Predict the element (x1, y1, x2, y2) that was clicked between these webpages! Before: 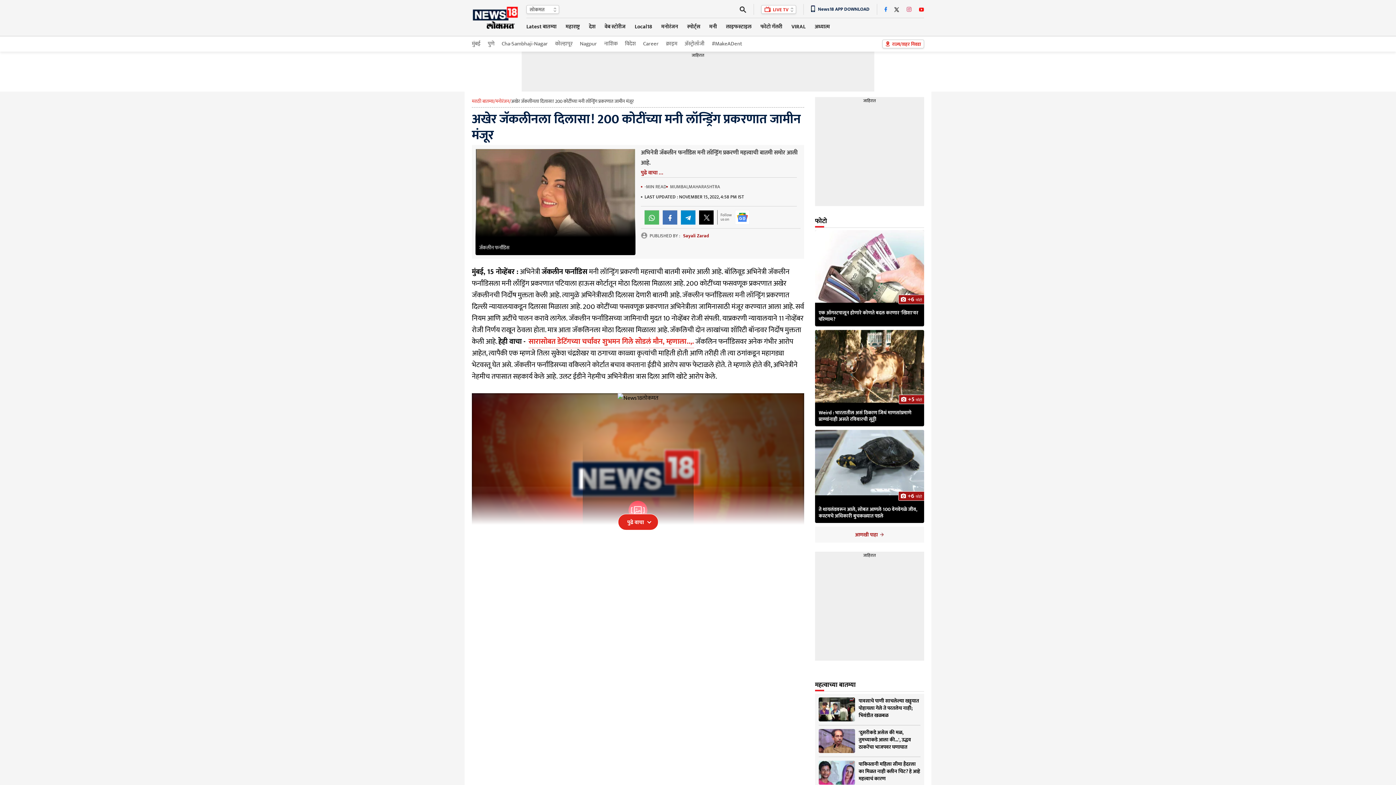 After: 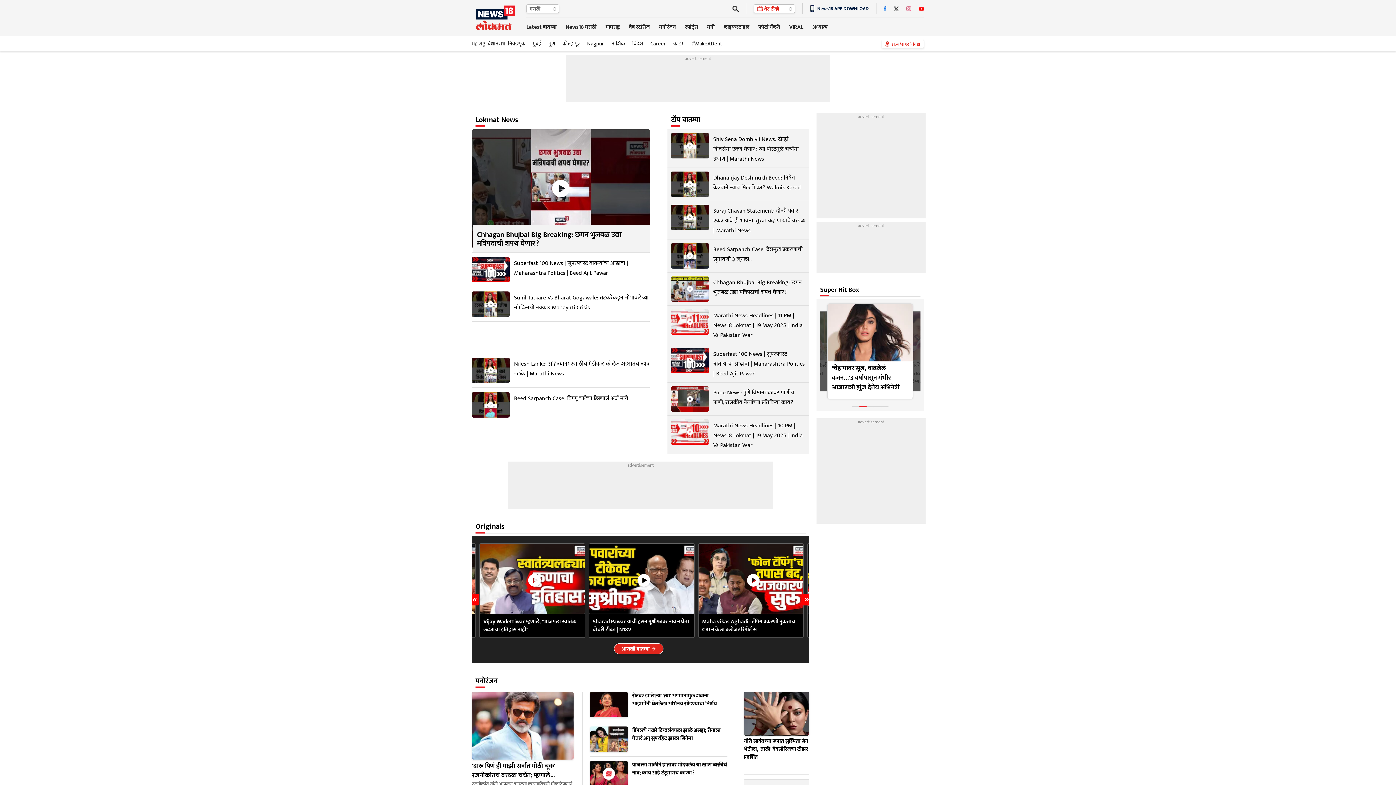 Action: bbox: (472, 97, 493, 105) label: मराठी बातम्या